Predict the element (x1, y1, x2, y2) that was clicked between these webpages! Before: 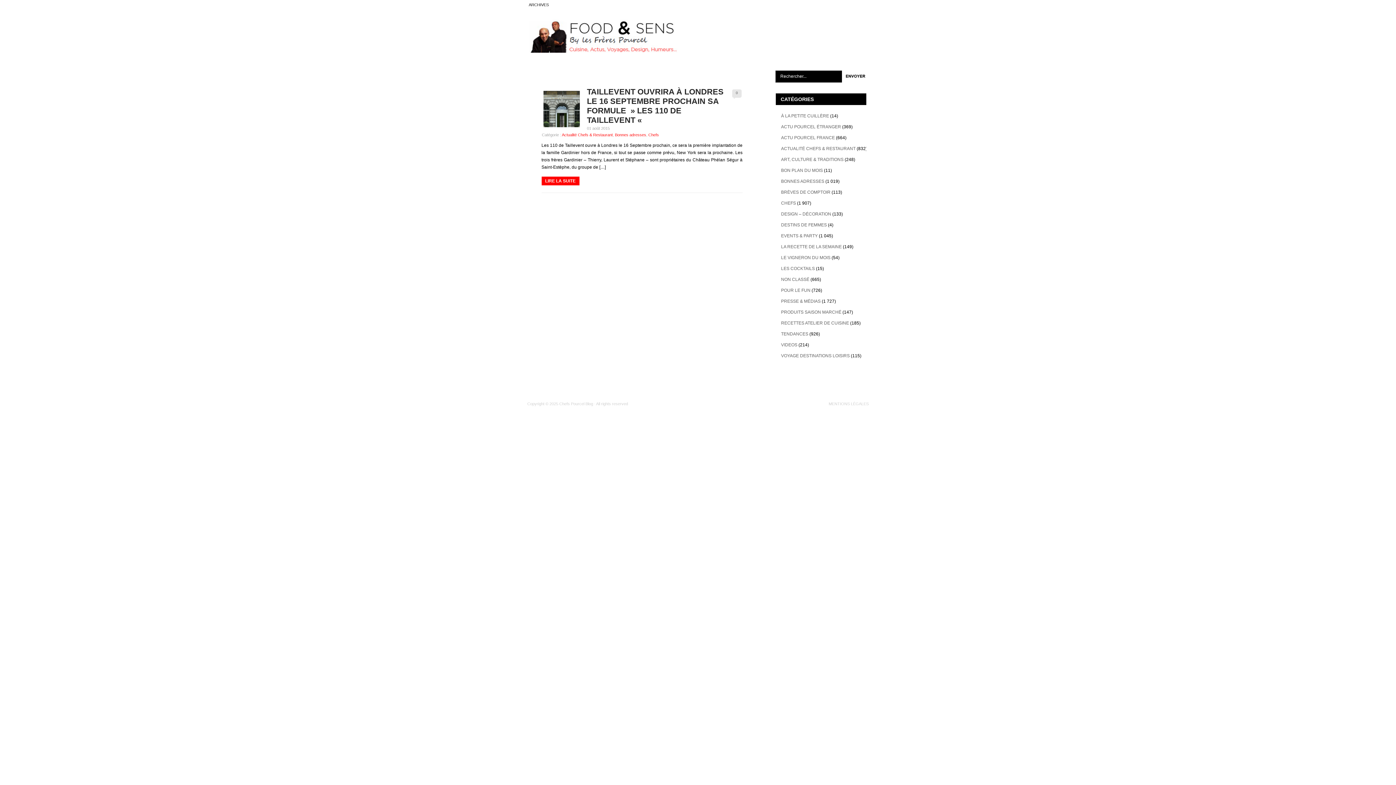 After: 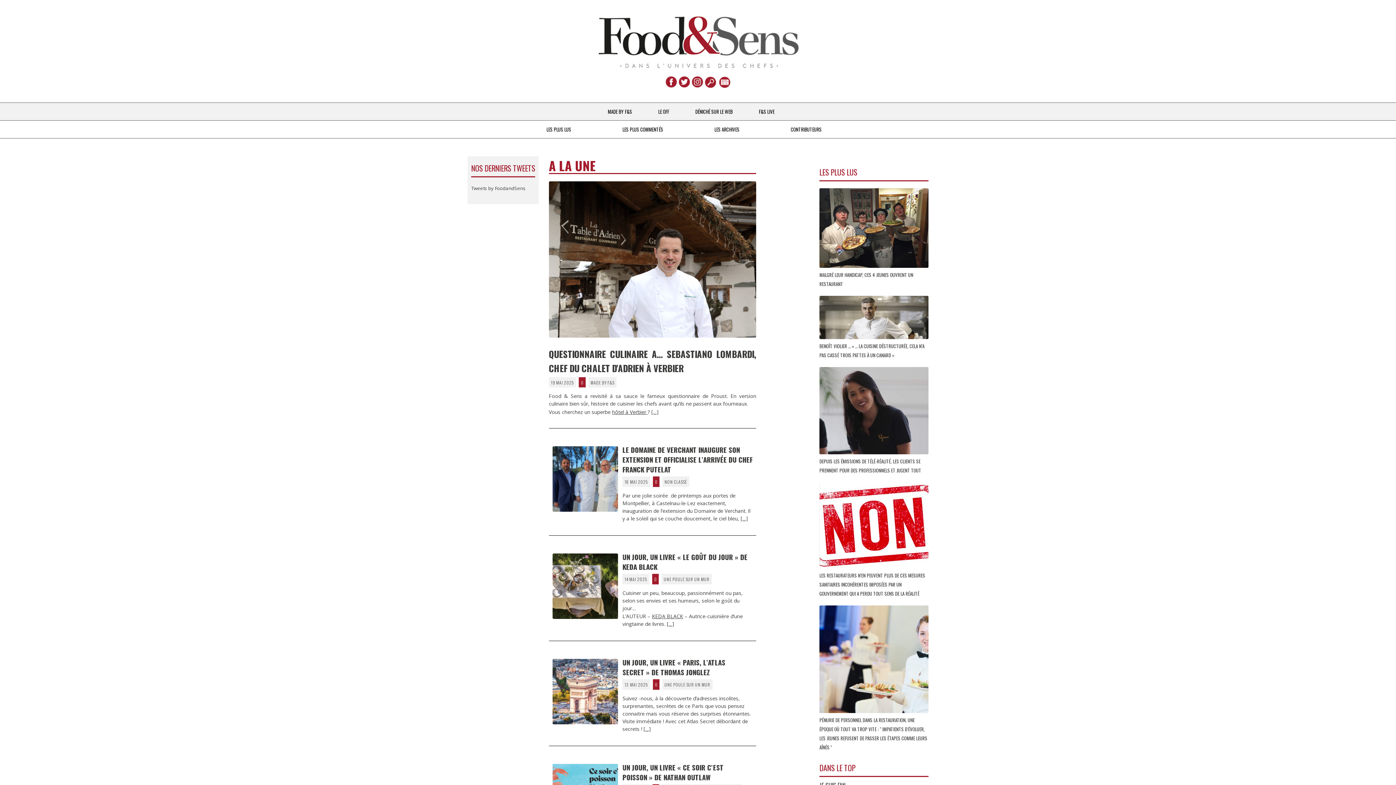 Action: label: Chefs Pourcel Blog bbox: (559, 401, 593, 406)